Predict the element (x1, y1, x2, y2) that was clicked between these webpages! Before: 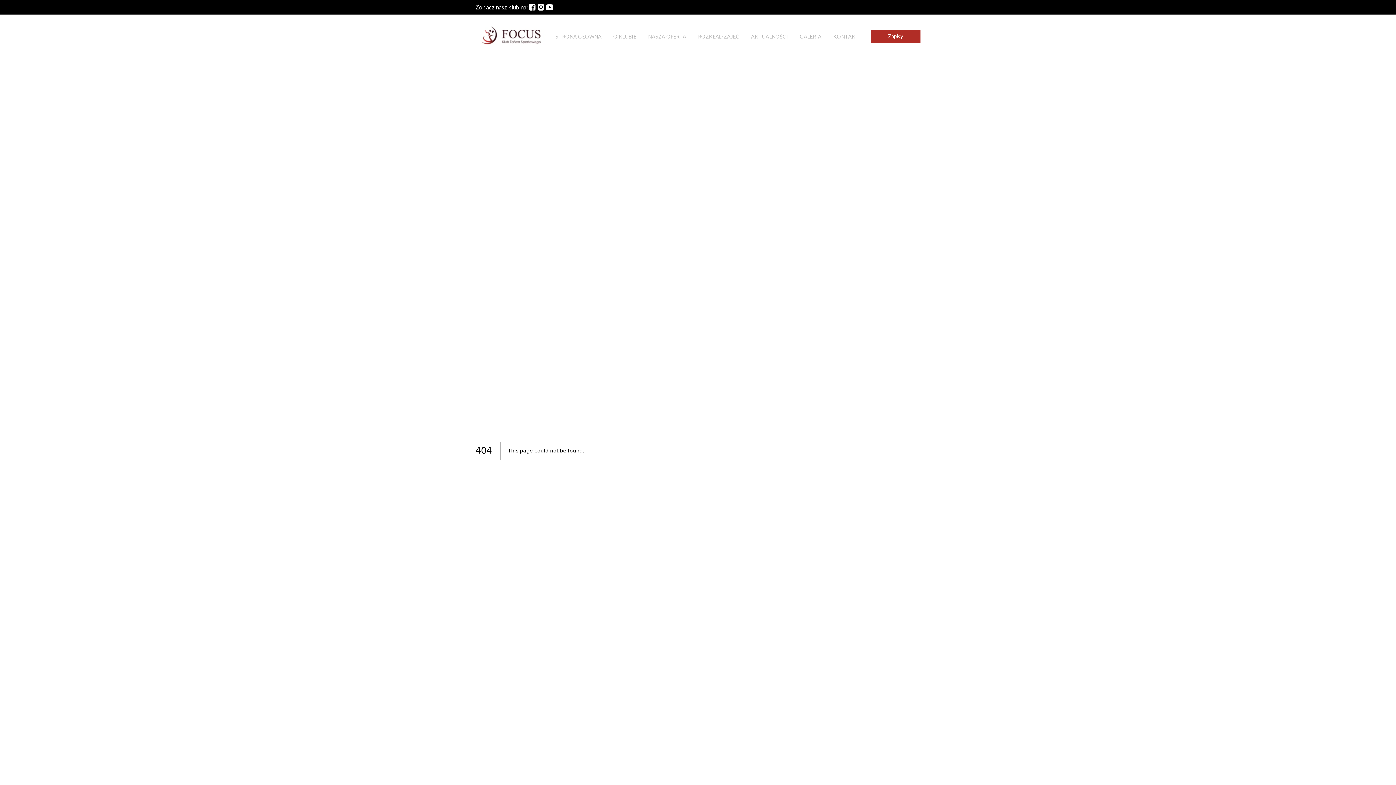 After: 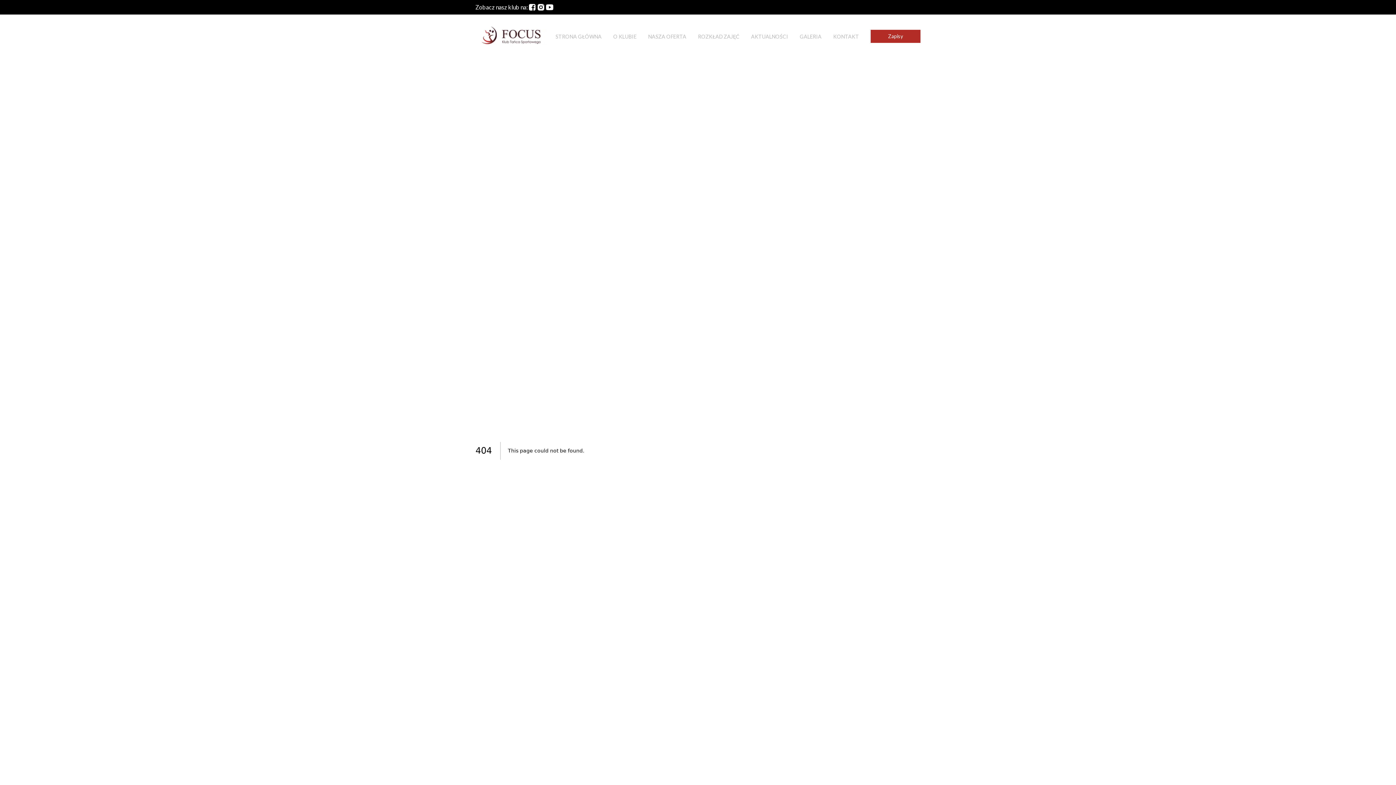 Action: bbox: (528, 2, 536, 11)